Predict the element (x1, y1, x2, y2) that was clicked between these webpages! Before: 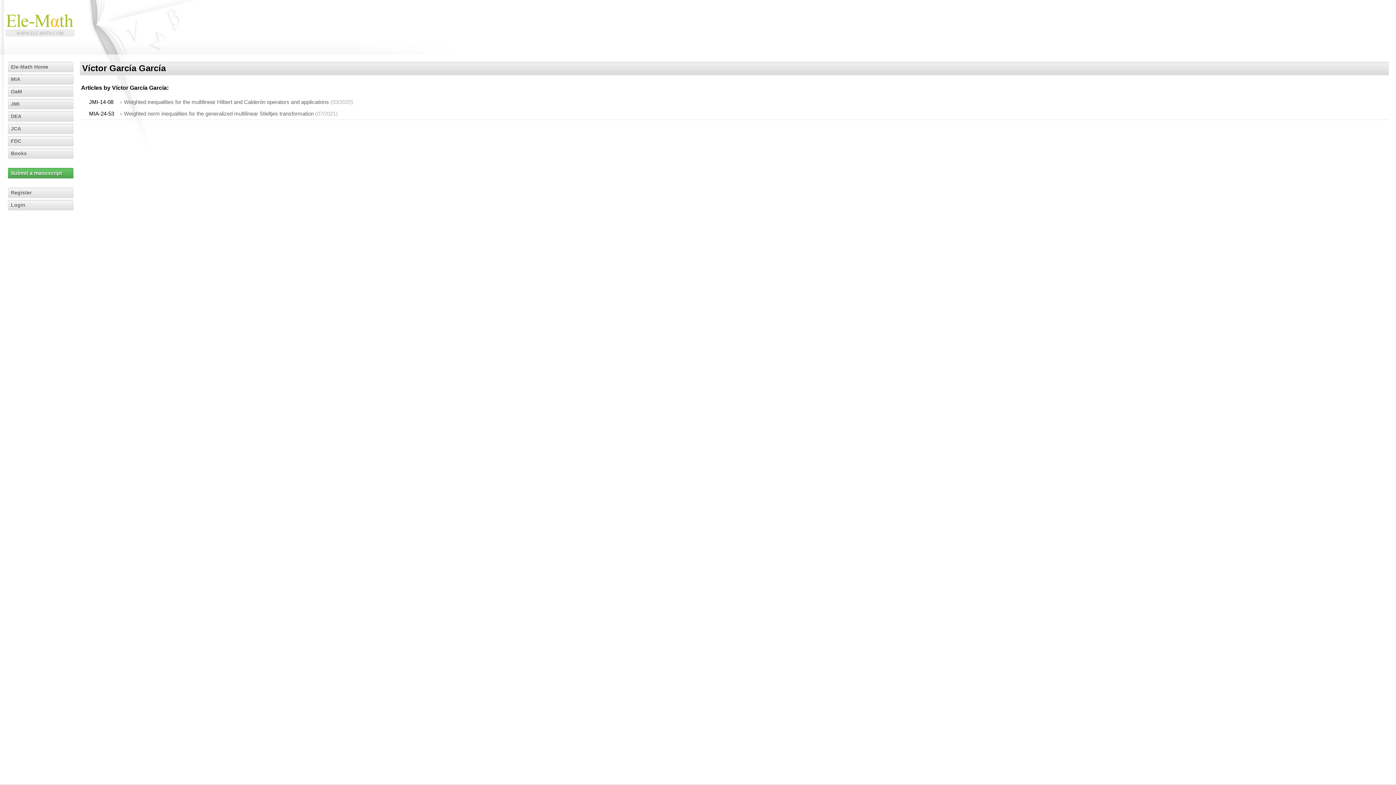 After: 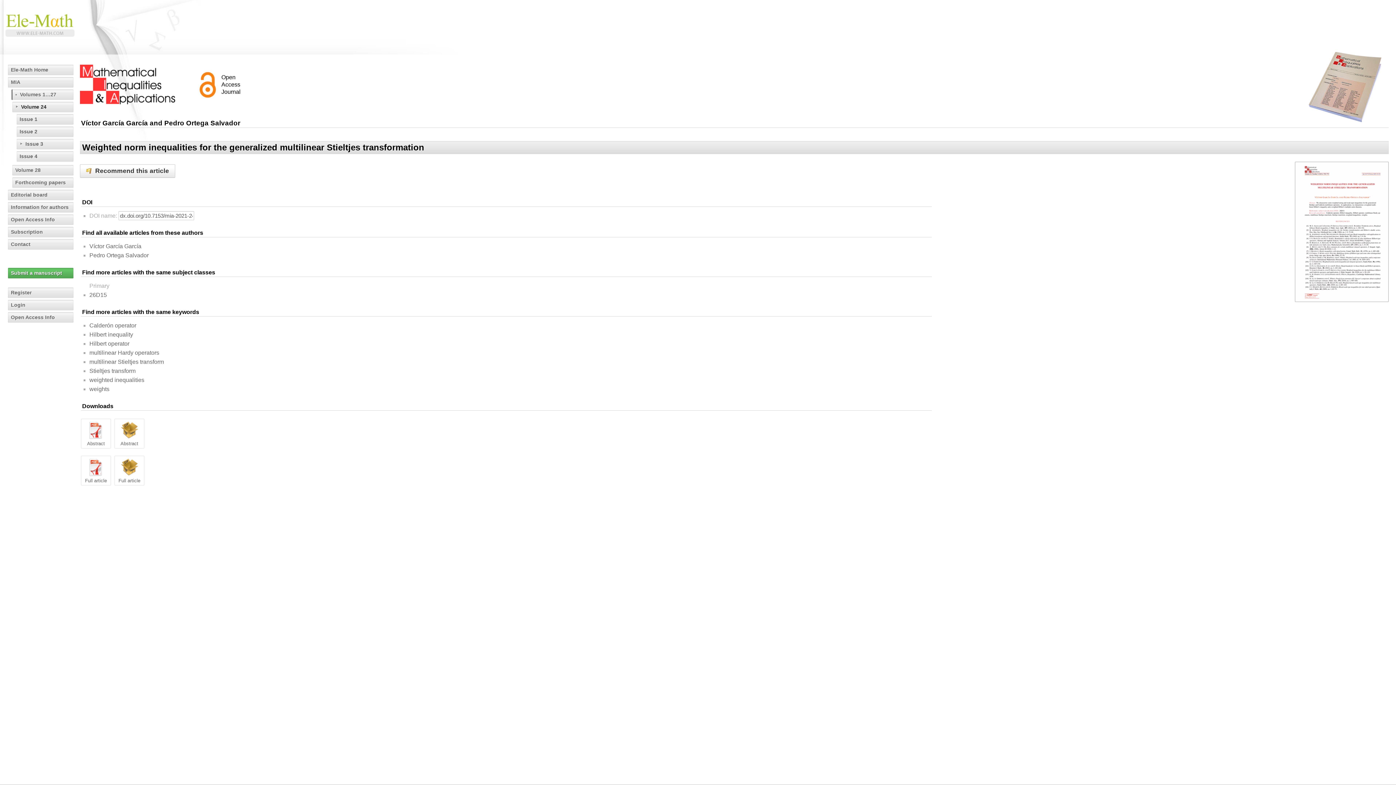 Action: bbox: (124, 110, 313, 116) label: Weighted norm inequalities for the generalized multilinear Stieltjes transformation